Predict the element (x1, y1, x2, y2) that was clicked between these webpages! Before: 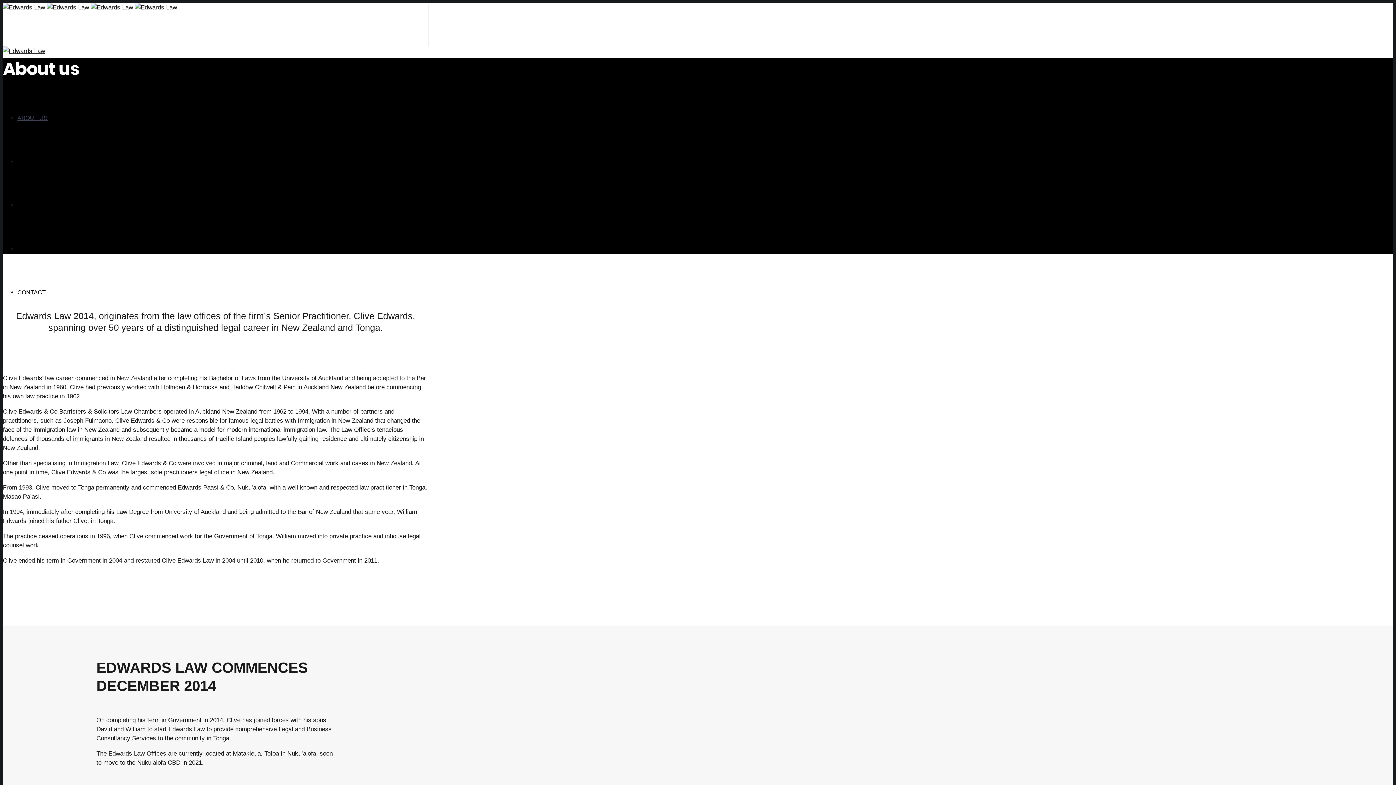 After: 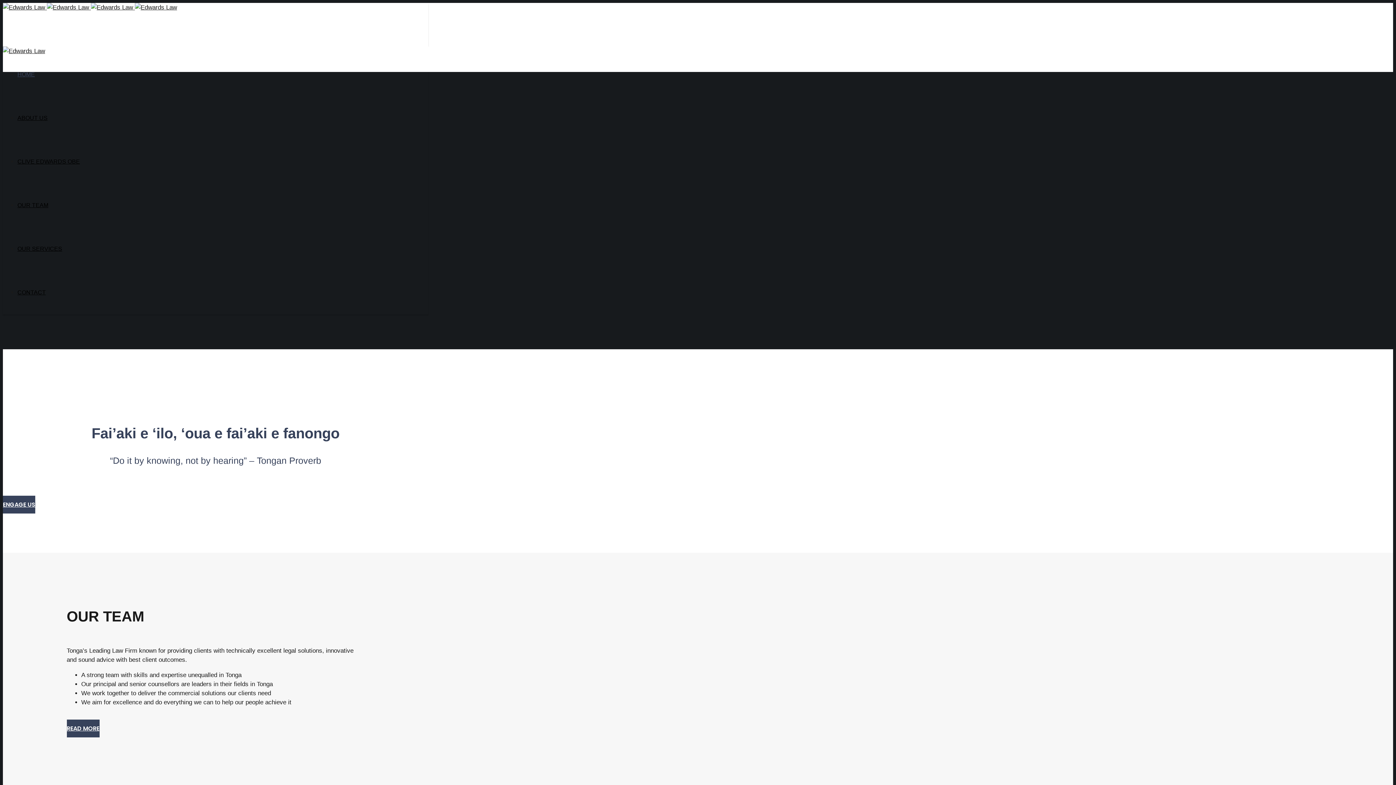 Action: label:     bbox: (2, 4, 177, 10)